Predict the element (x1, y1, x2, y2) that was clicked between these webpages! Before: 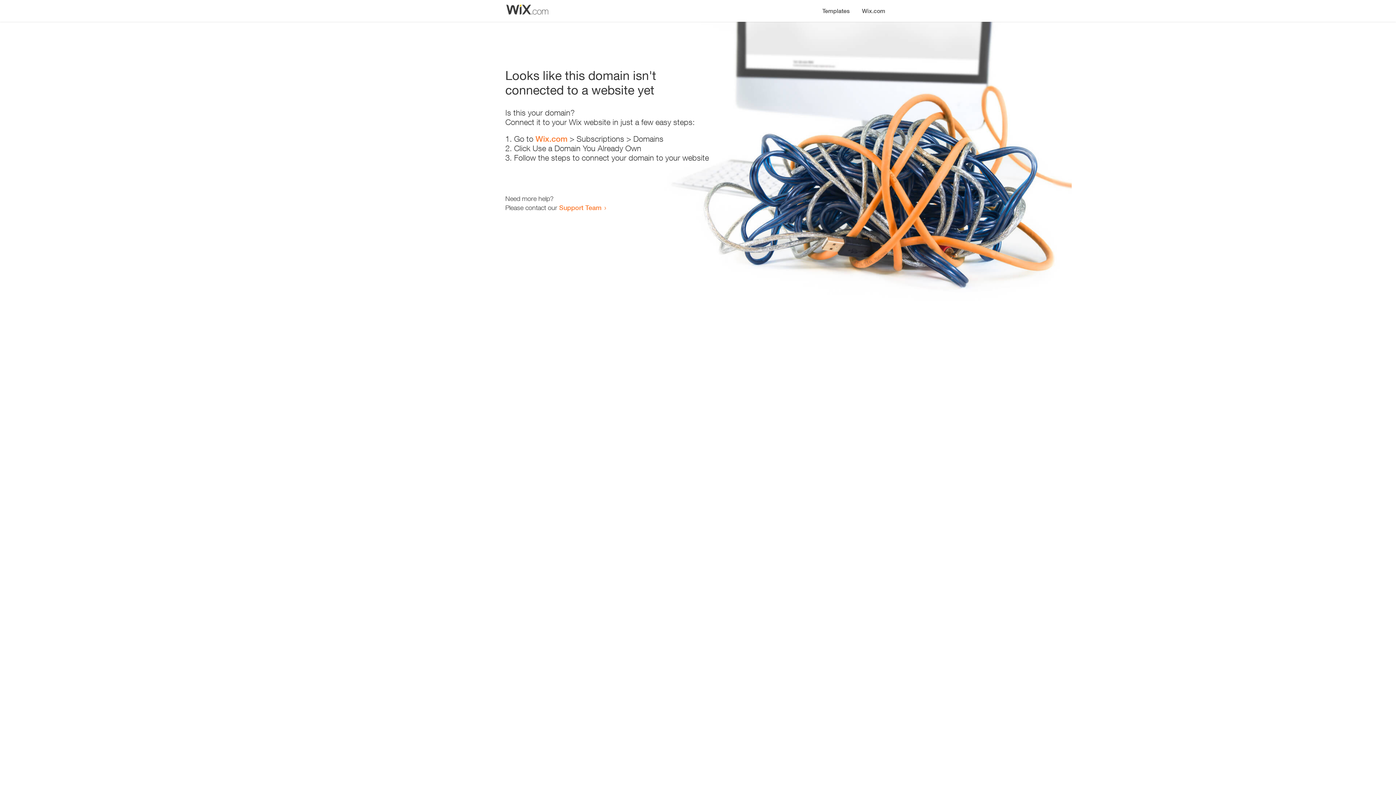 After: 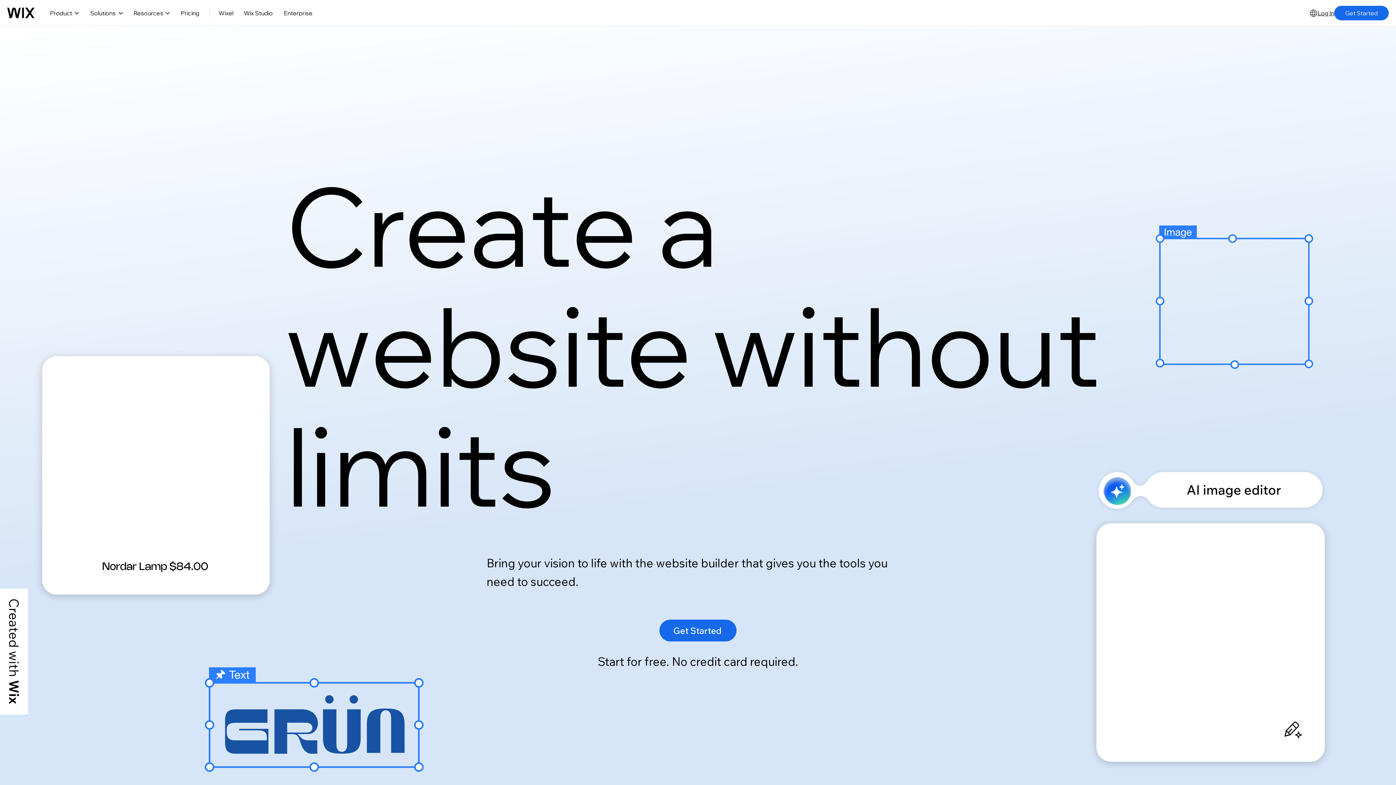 Action: label: Wix.com bbox: (535, 134, 567, 143)